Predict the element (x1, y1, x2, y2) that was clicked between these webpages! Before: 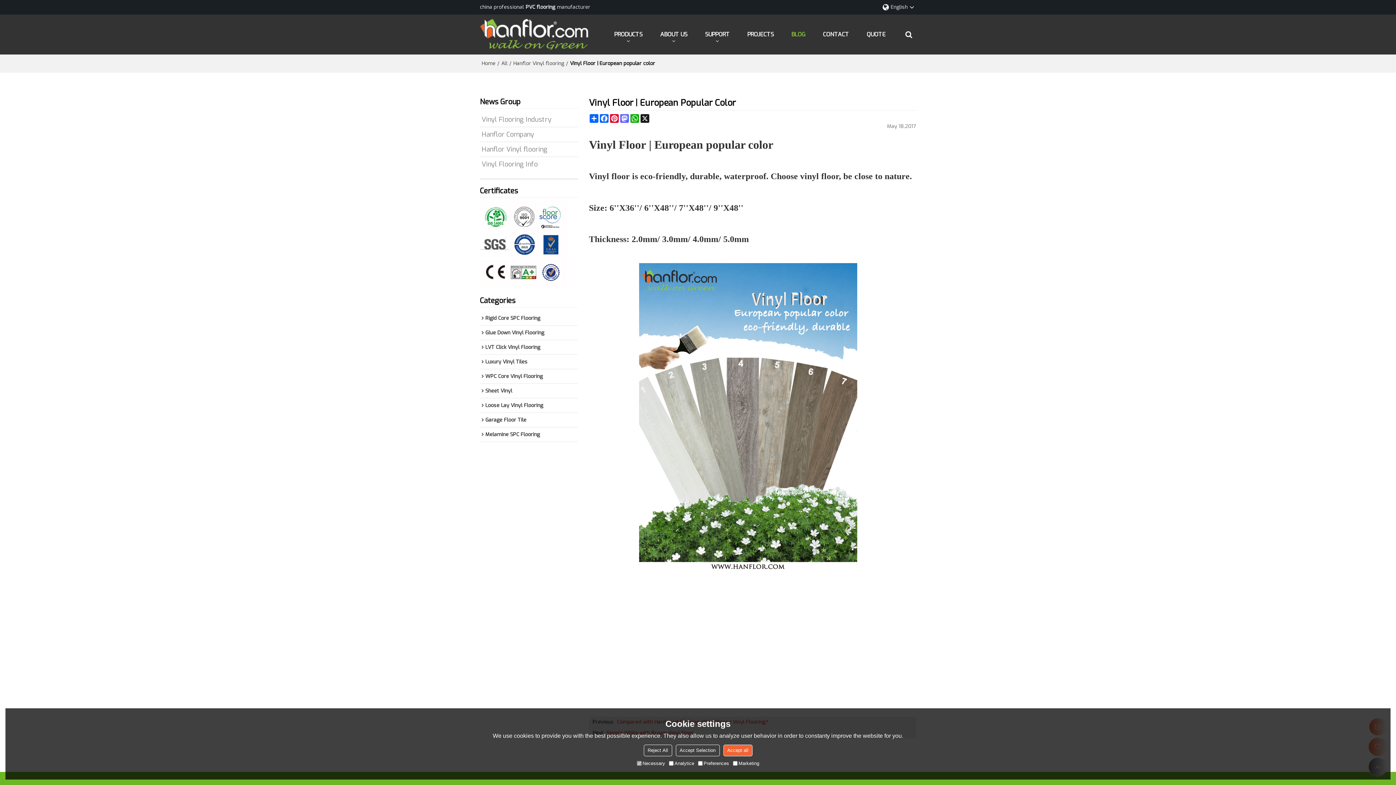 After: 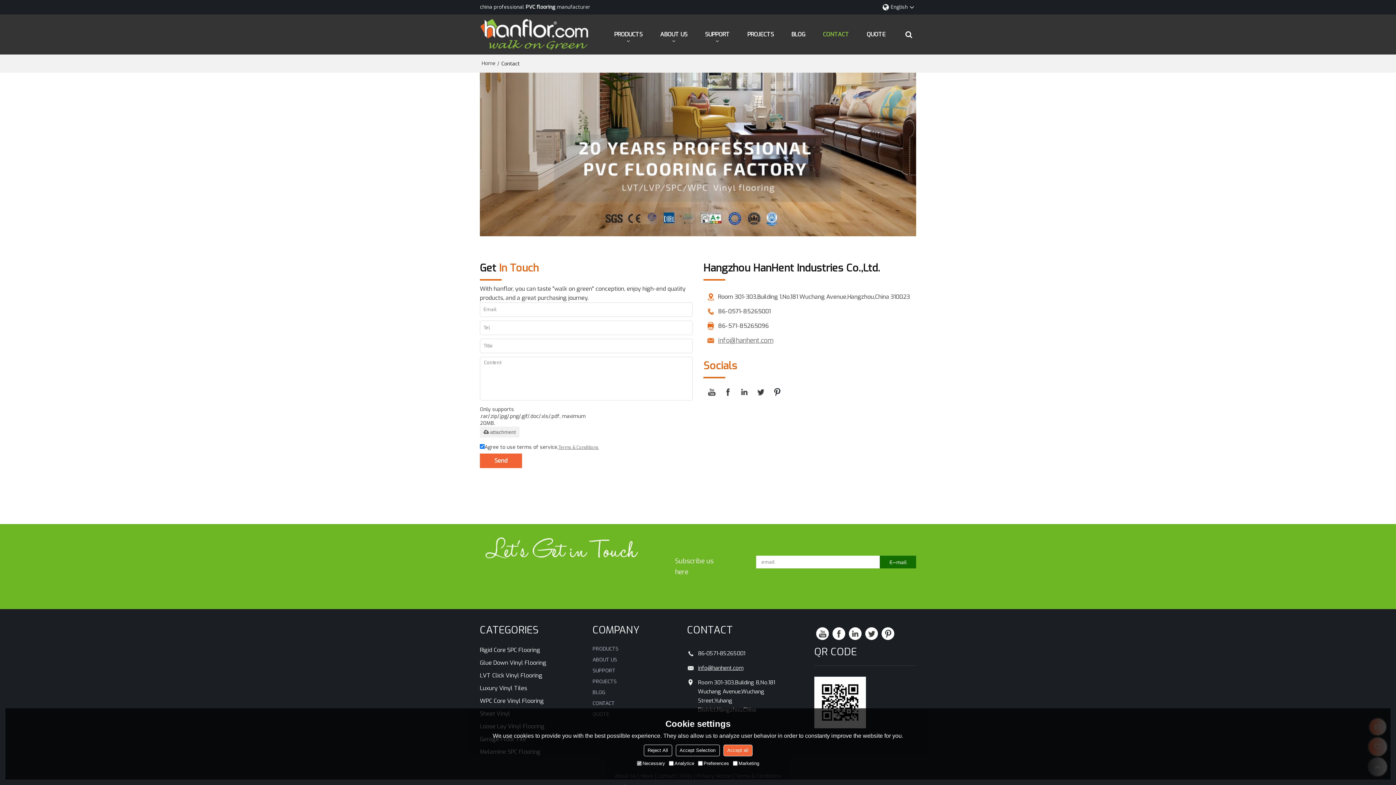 Action: bbox: (823, 14, 849, 54) label: CONTACT